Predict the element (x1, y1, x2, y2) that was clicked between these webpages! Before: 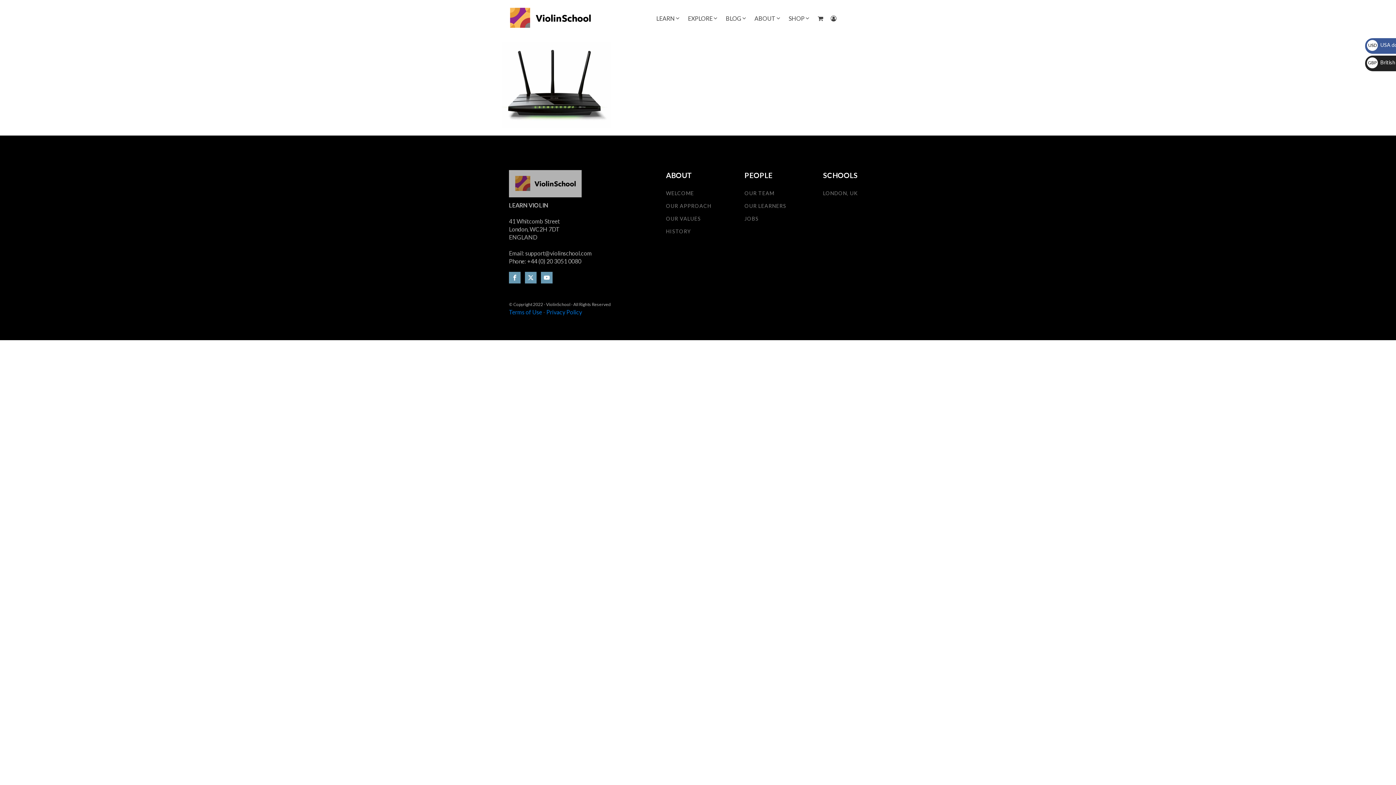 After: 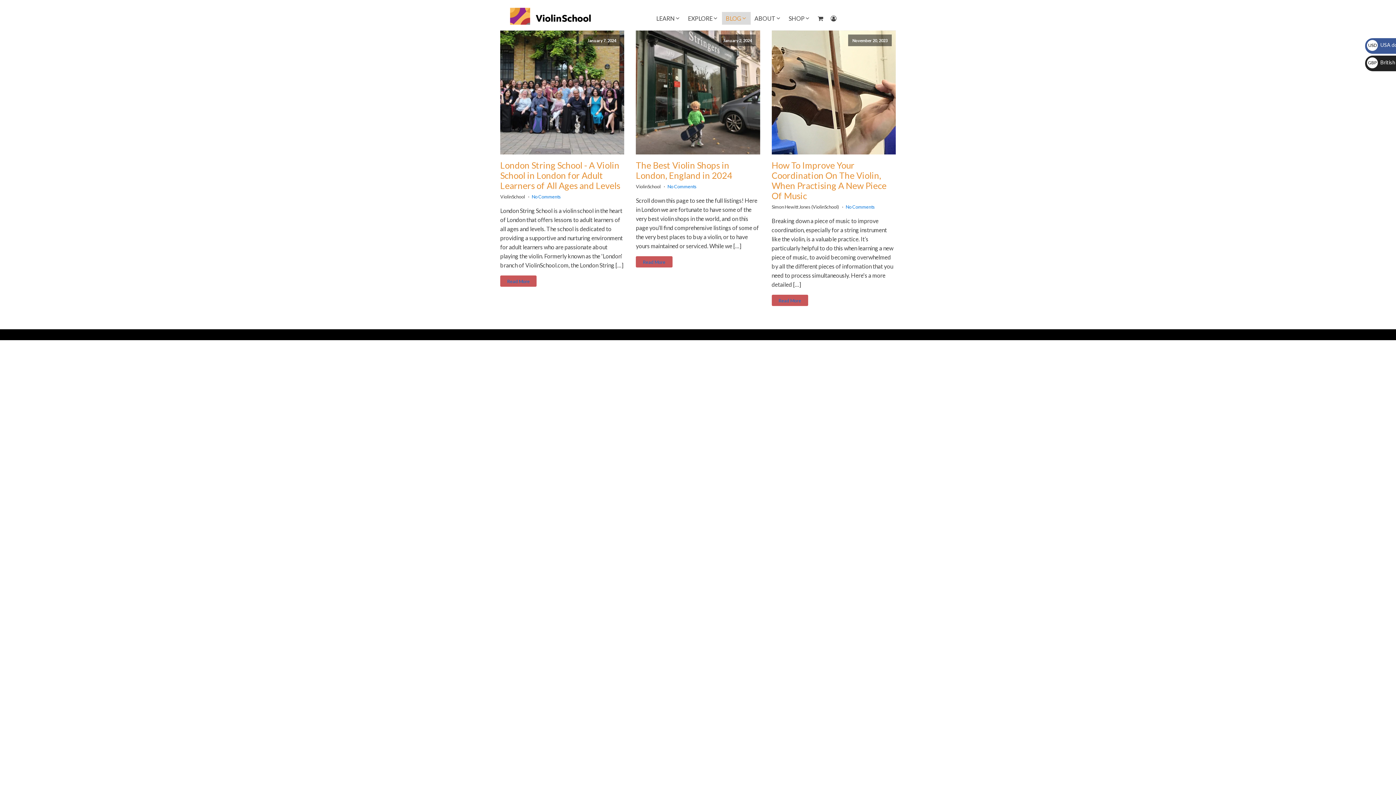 Action: label: BLOG bbox: (722, 11, 751, 24)